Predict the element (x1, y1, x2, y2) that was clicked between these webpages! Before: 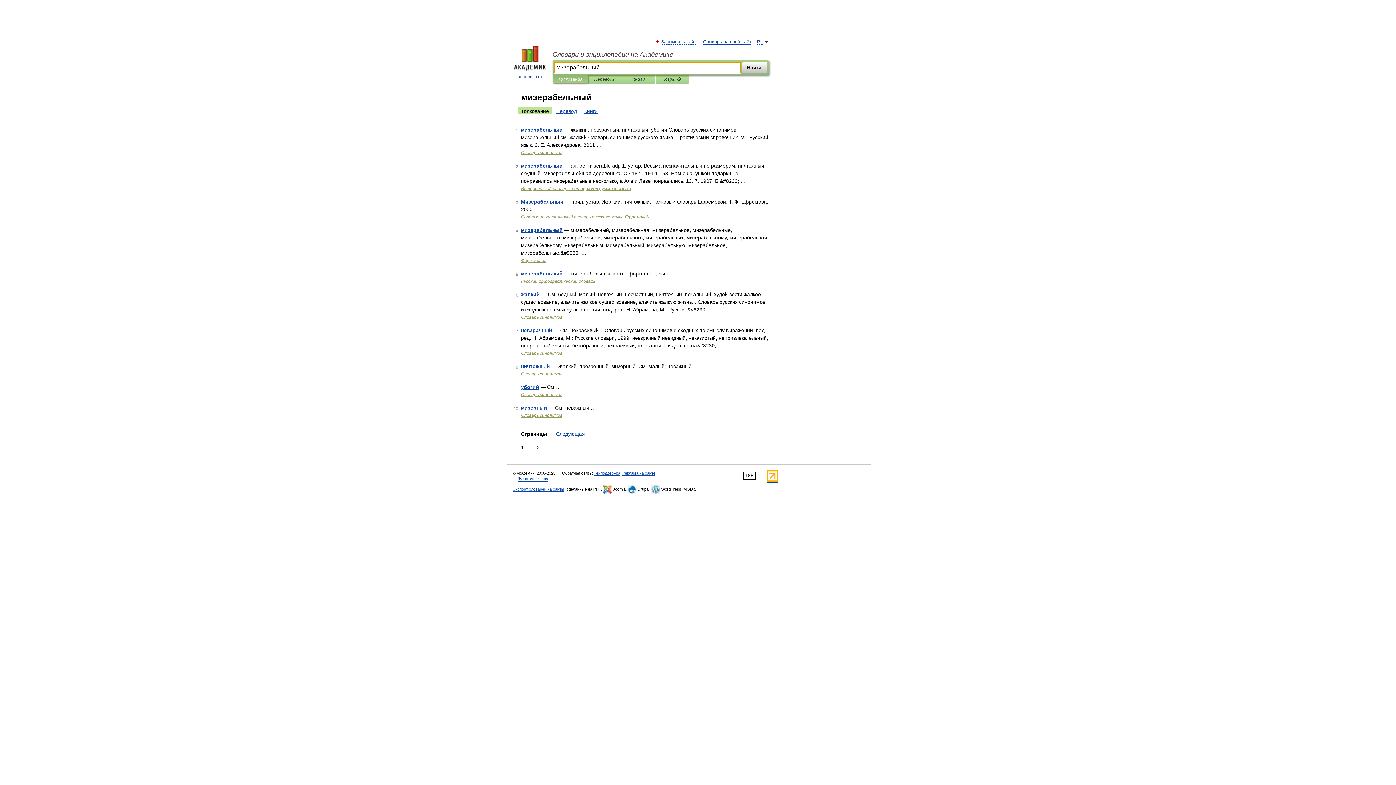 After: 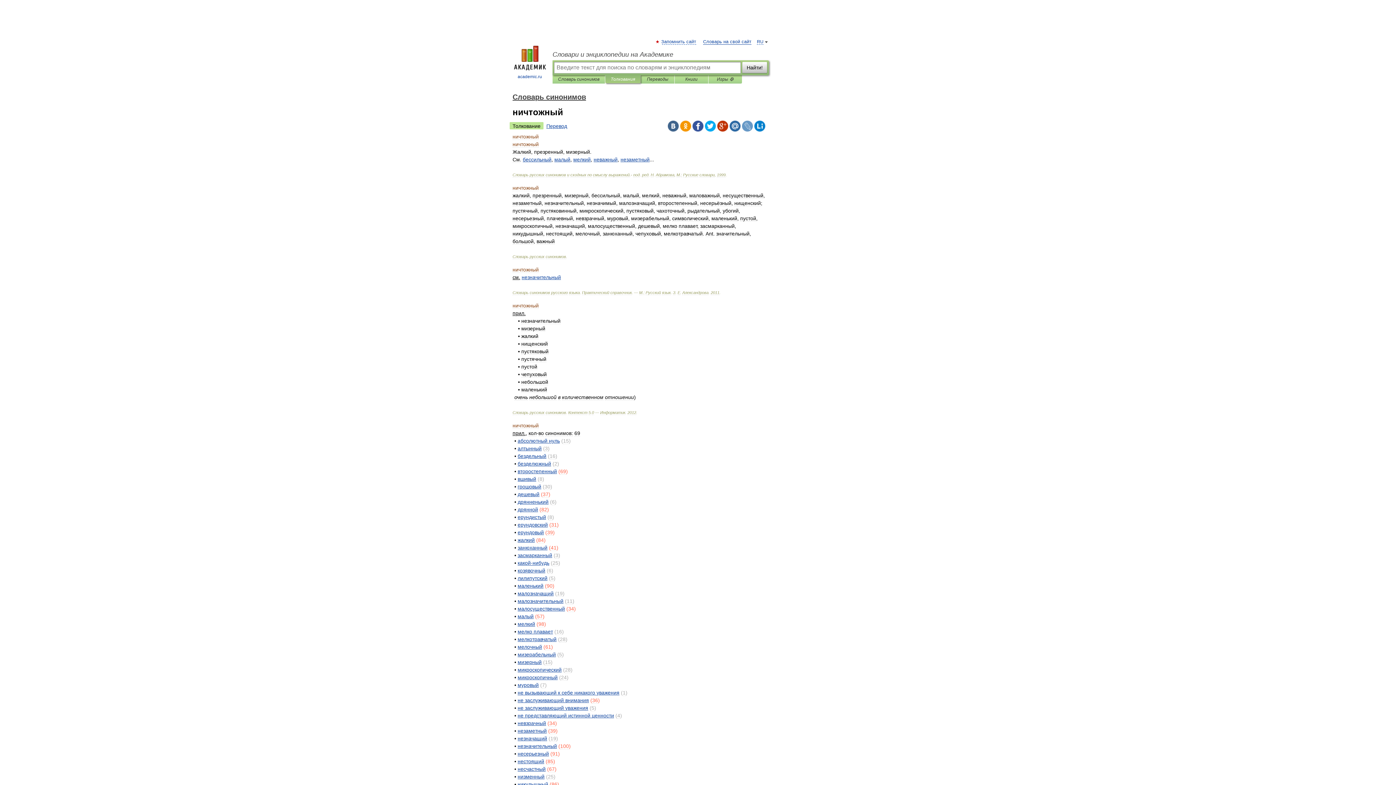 Action: bbox: (521, 363, 550, 369) label: ничтожный